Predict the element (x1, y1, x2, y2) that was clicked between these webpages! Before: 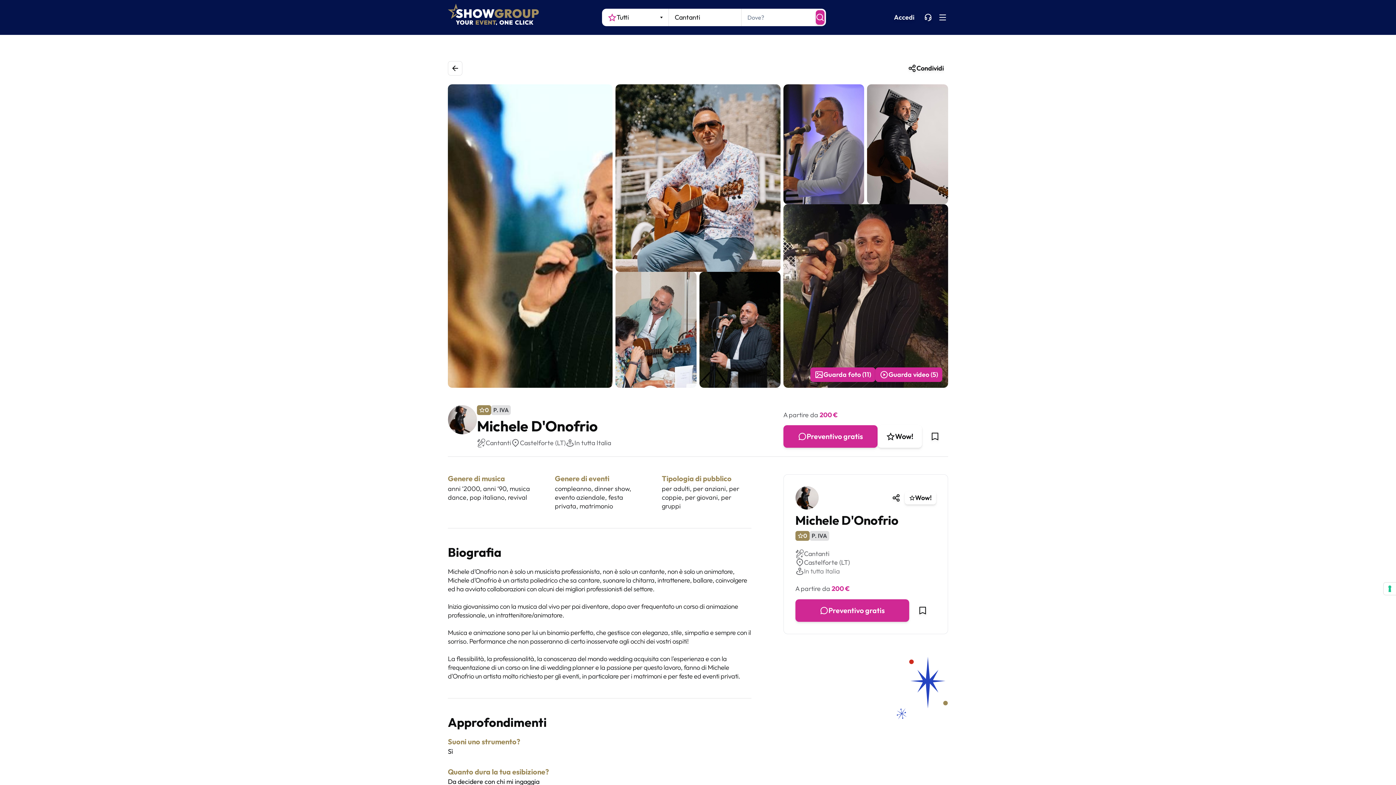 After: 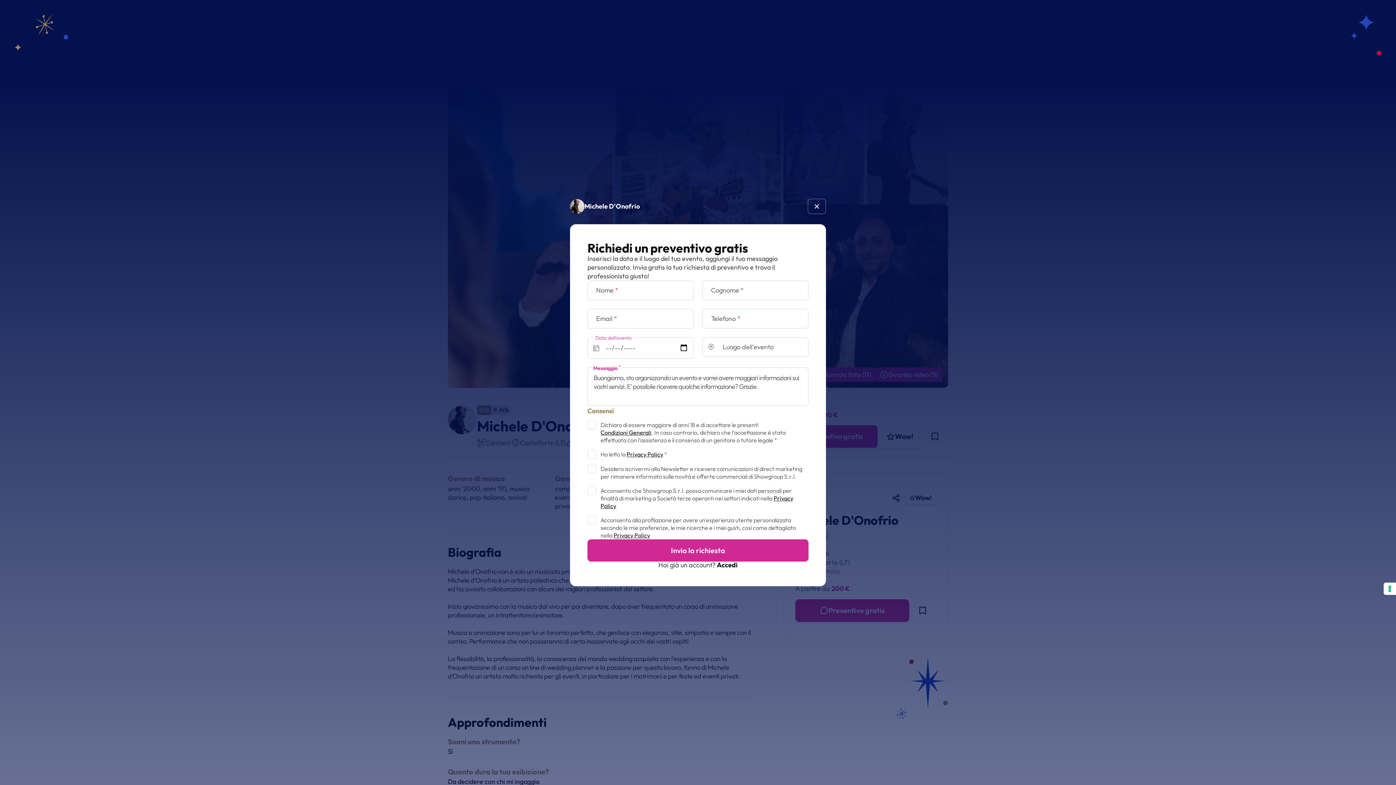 Action: bbox: (795, 599, 909, 622) label: Preventivo gratis